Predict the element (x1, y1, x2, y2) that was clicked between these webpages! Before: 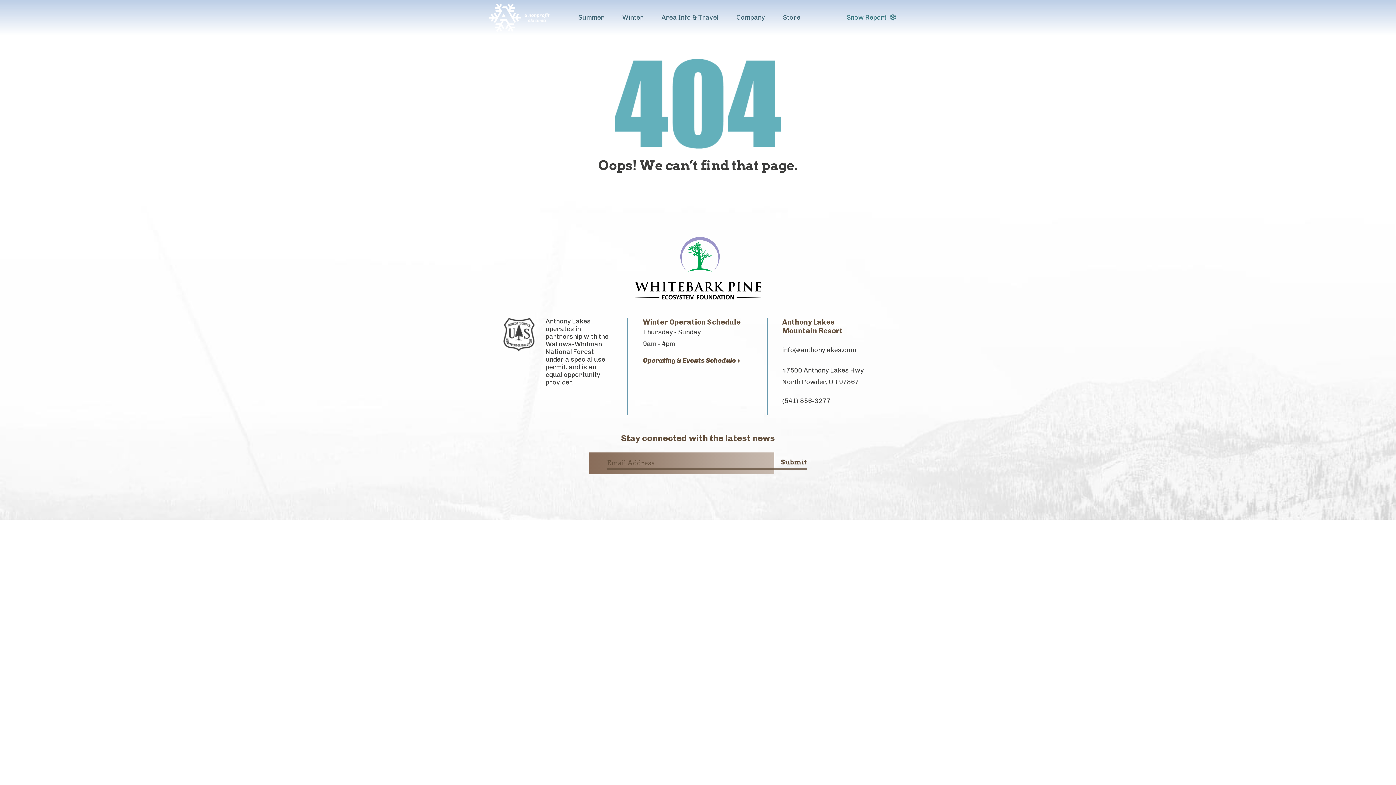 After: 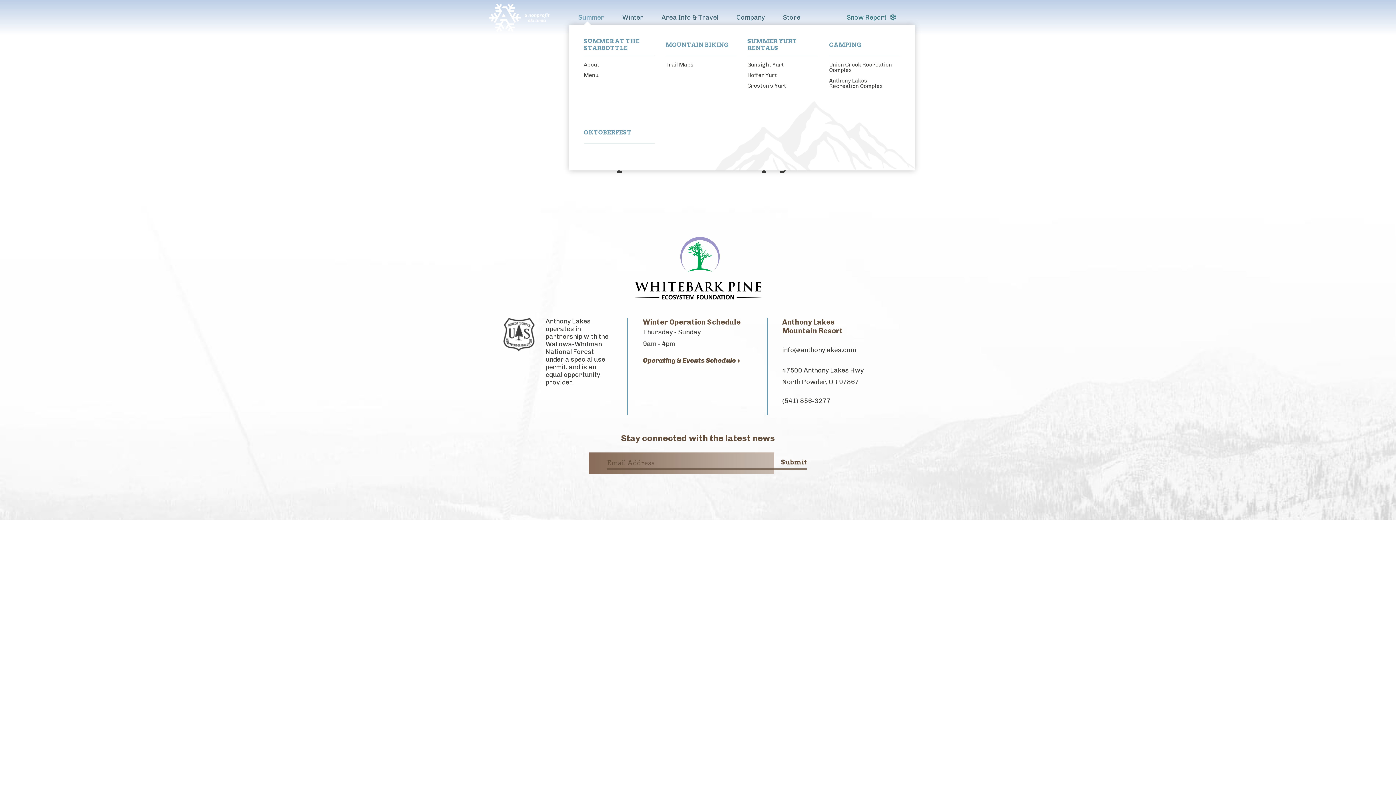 Action: label: Summer bbox: (569, 10, 613, 24)